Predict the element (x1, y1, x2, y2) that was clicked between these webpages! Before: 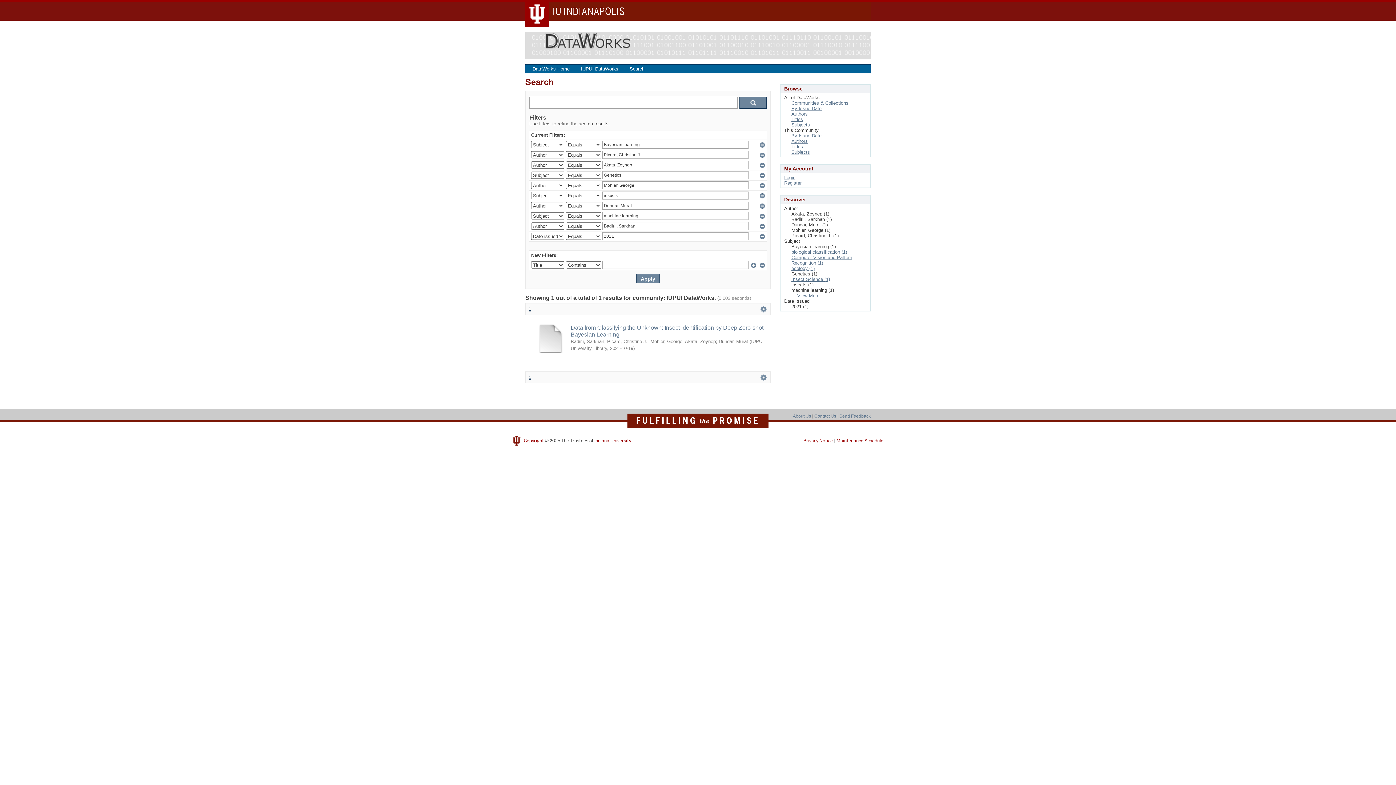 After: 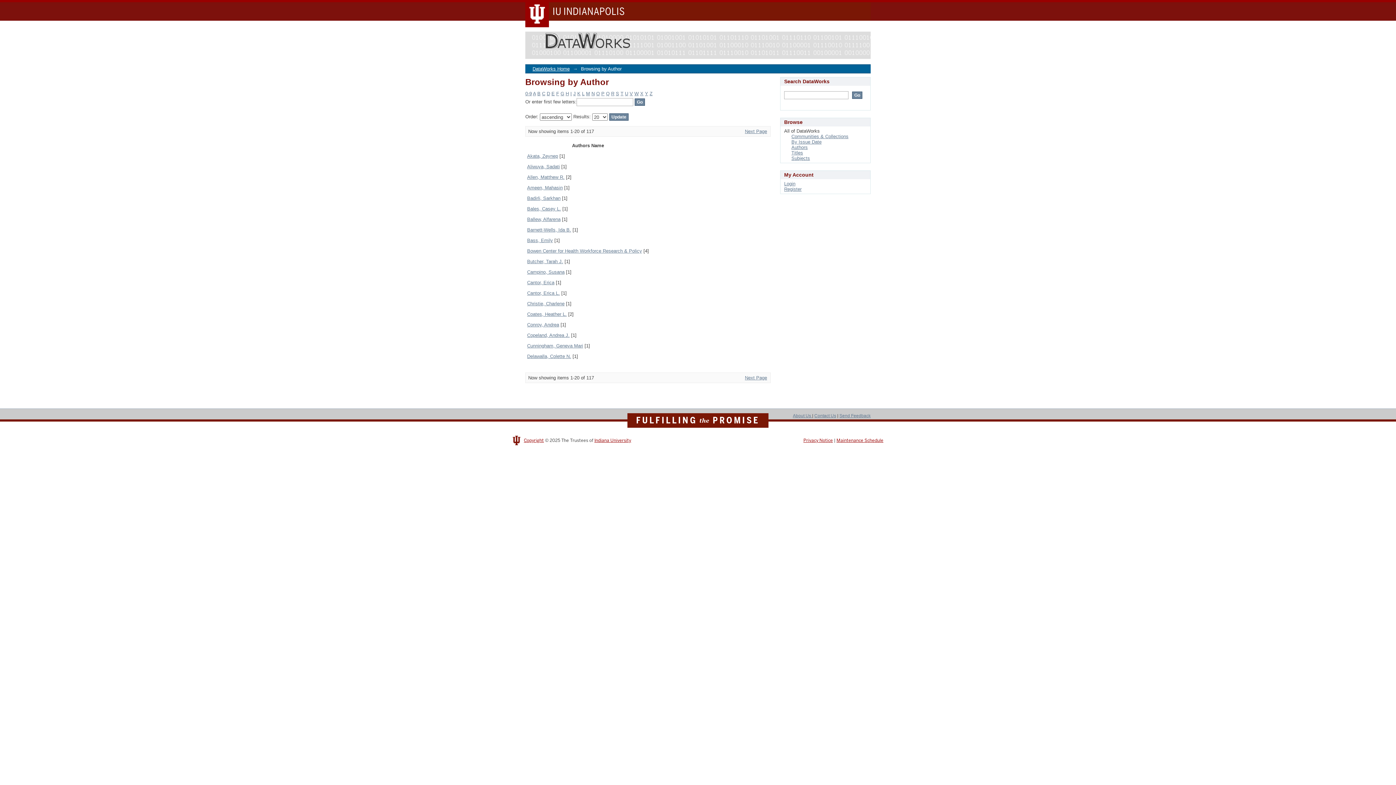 Action: bbox: (791, 111, 808, 116) label: Authors